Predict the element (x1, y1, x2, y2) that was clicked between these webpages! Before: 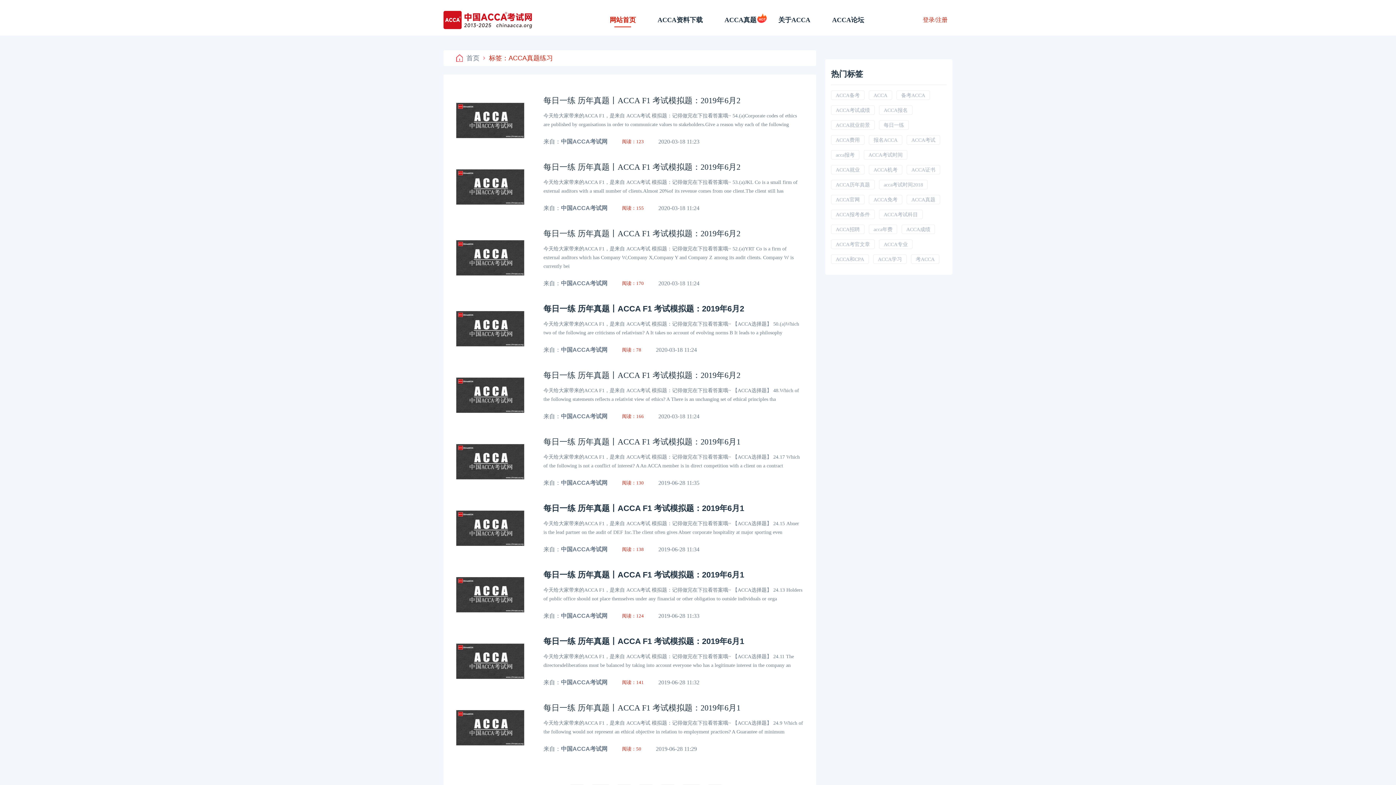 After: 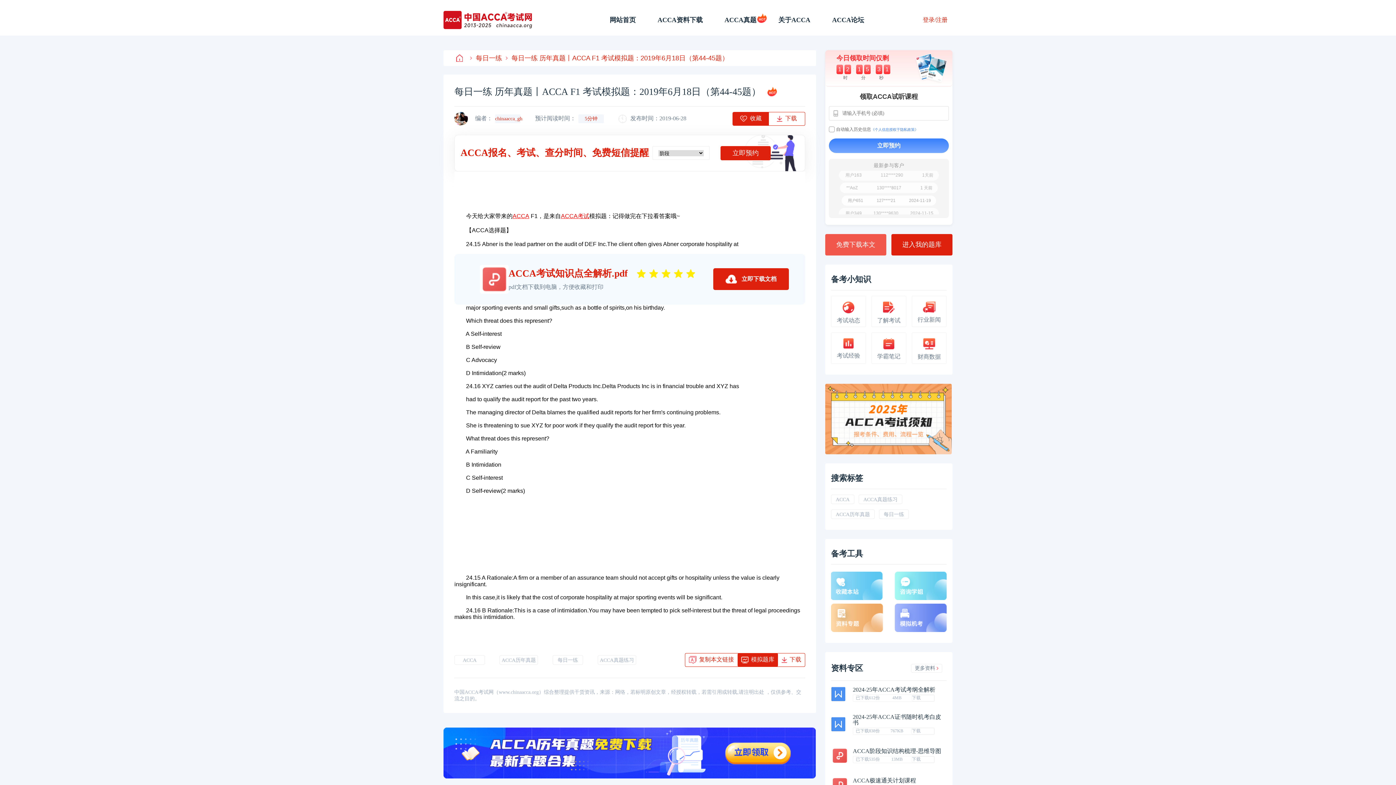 Action: bbox: (543, 503, 744, 513) label: 每日一练 历年真题丨ACCA F1 考试模拟题：2019年6月1